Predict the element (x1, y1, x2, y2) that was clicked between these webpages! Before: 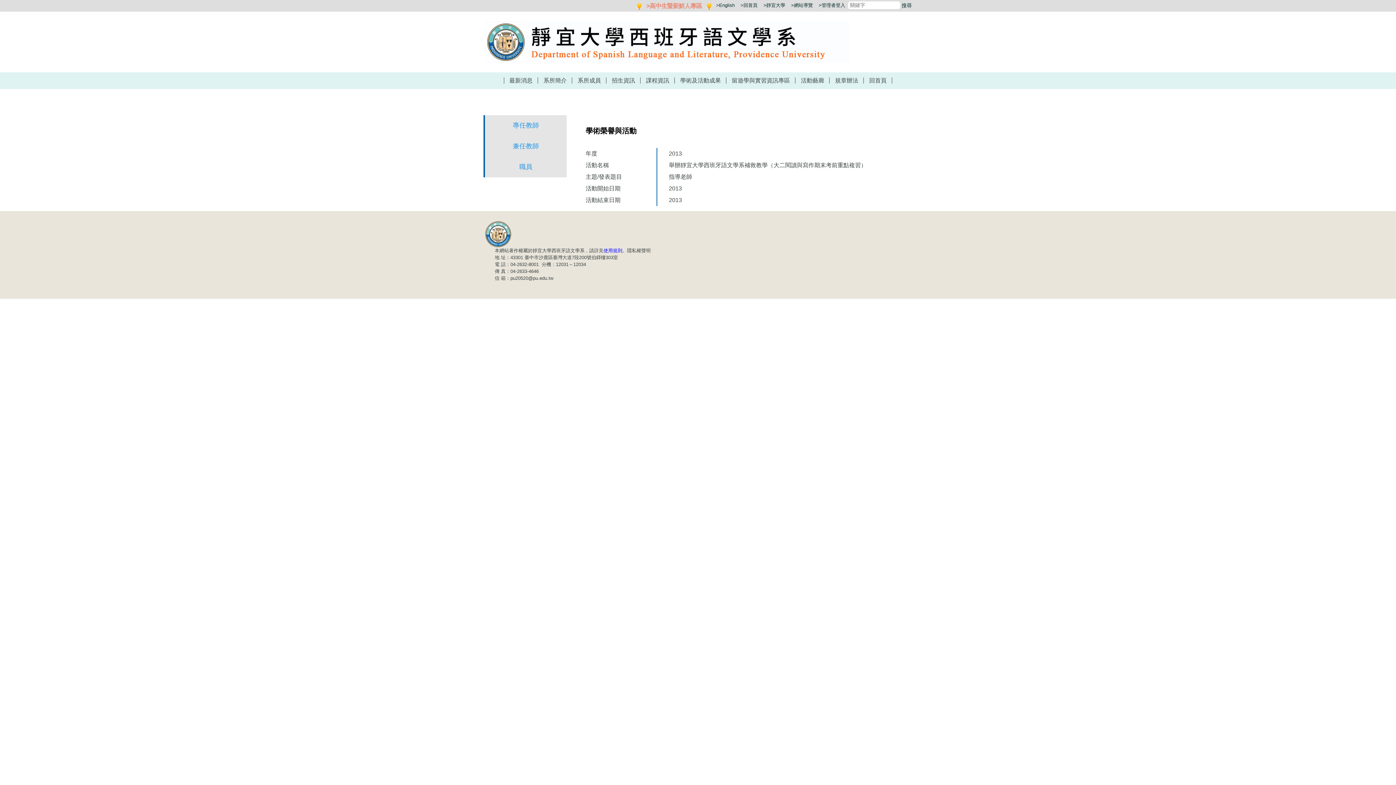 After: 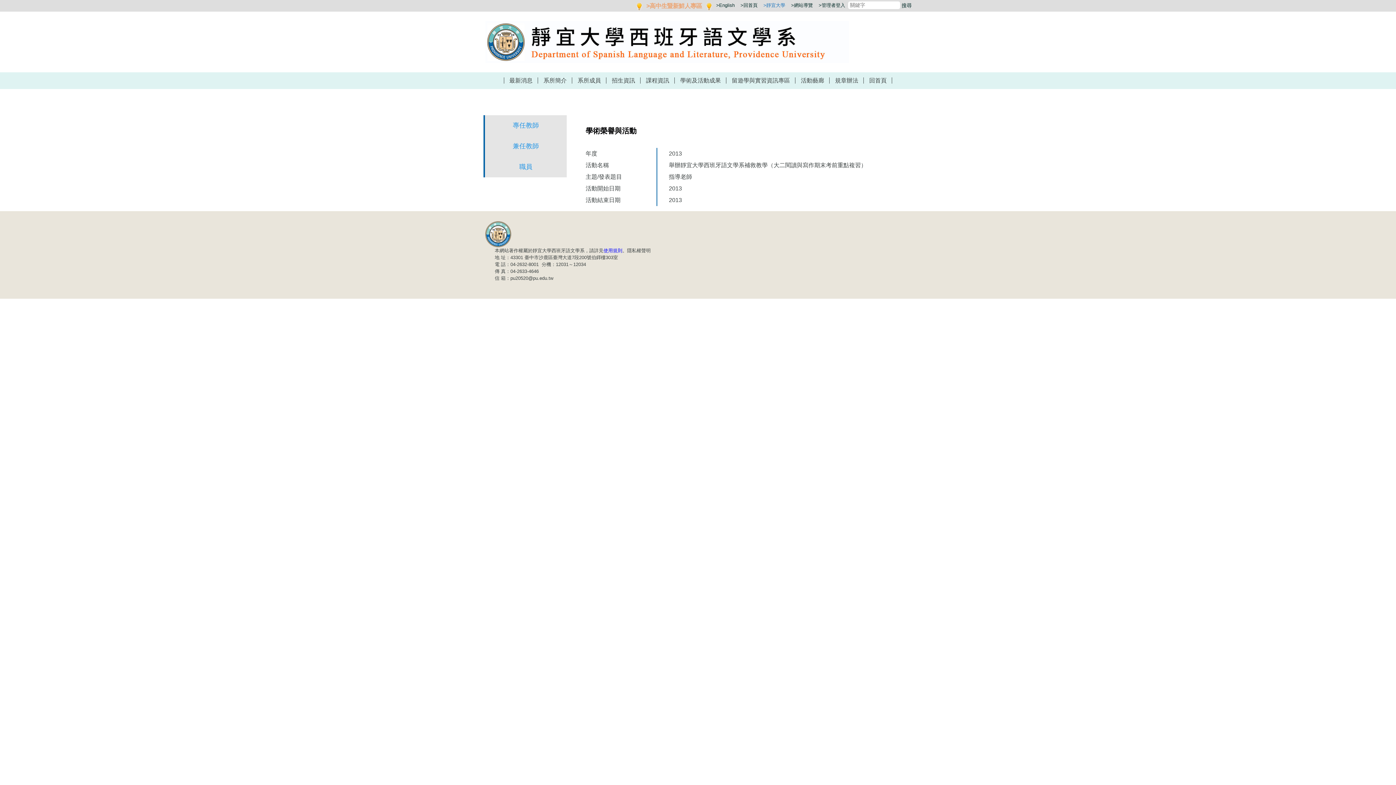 Action: label: >靜宜大學 bbox: (760, -1, 788, 11)